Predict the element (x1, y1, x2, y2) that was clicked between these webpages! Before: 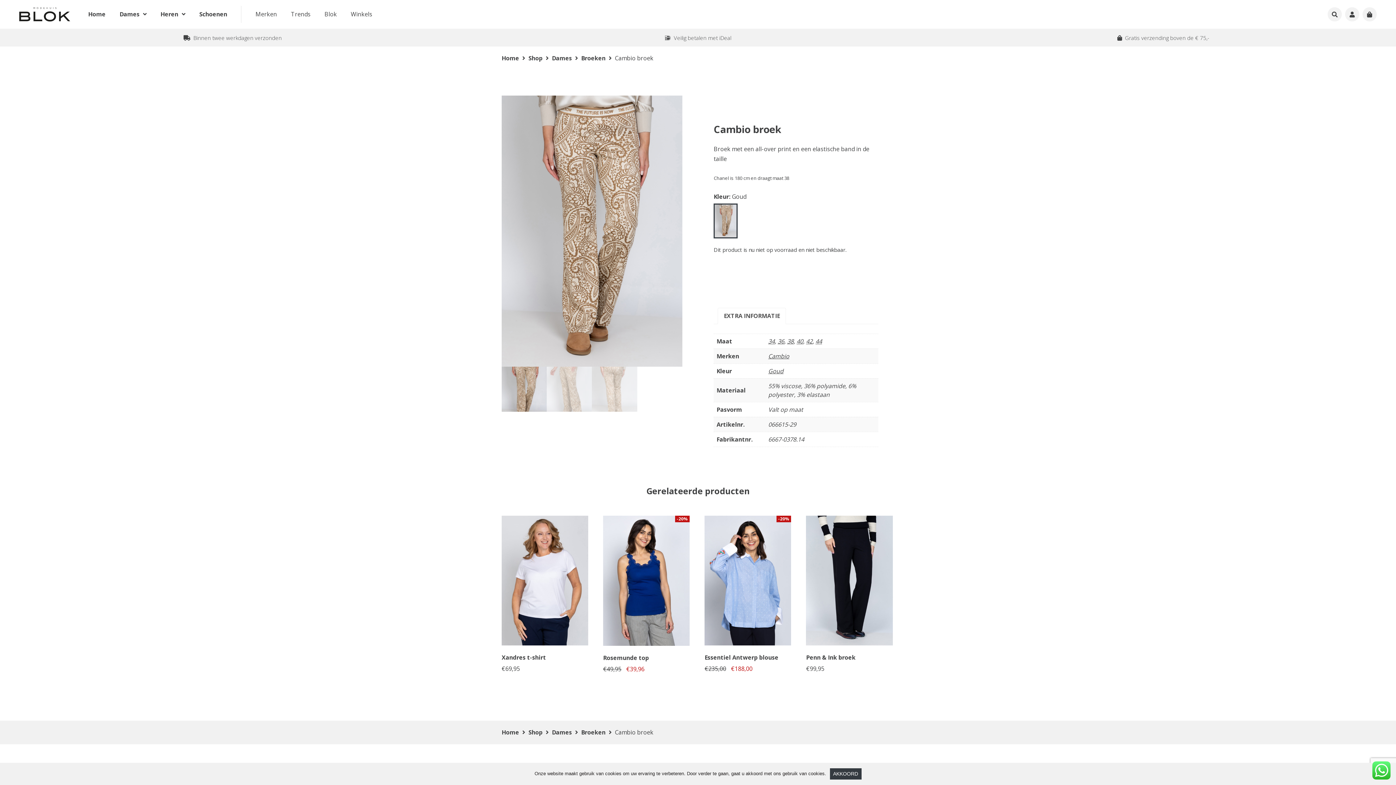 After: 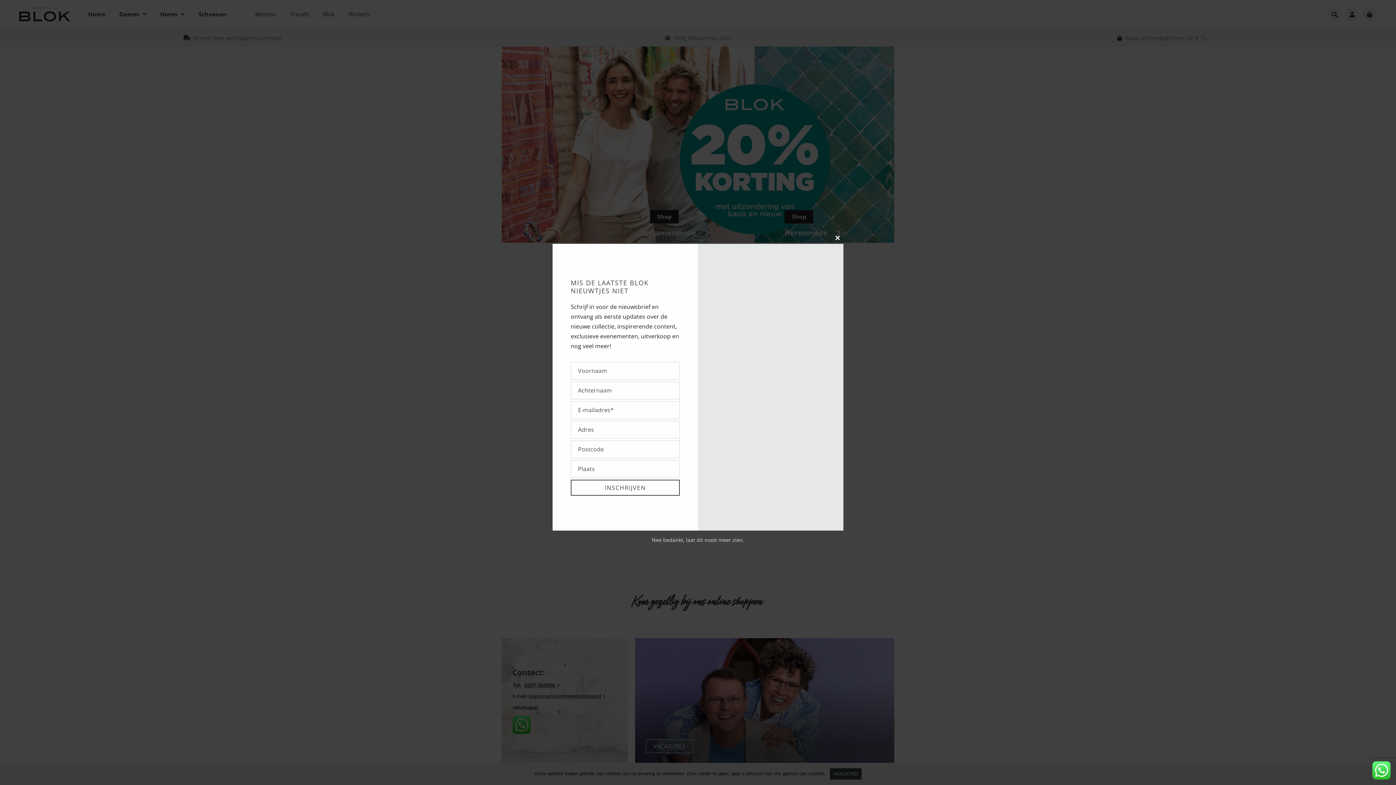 Action: bbox: (501, 728, 519, 736) label: Home